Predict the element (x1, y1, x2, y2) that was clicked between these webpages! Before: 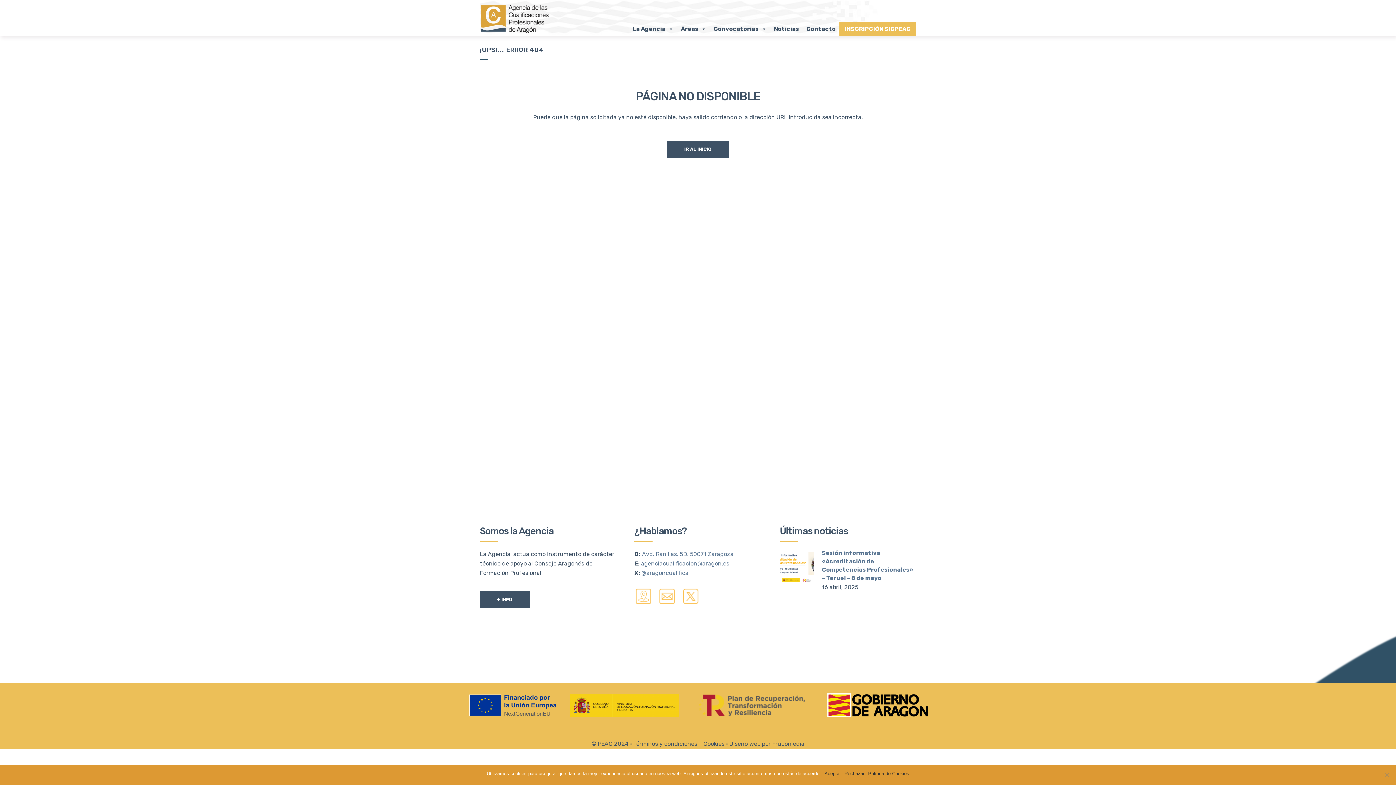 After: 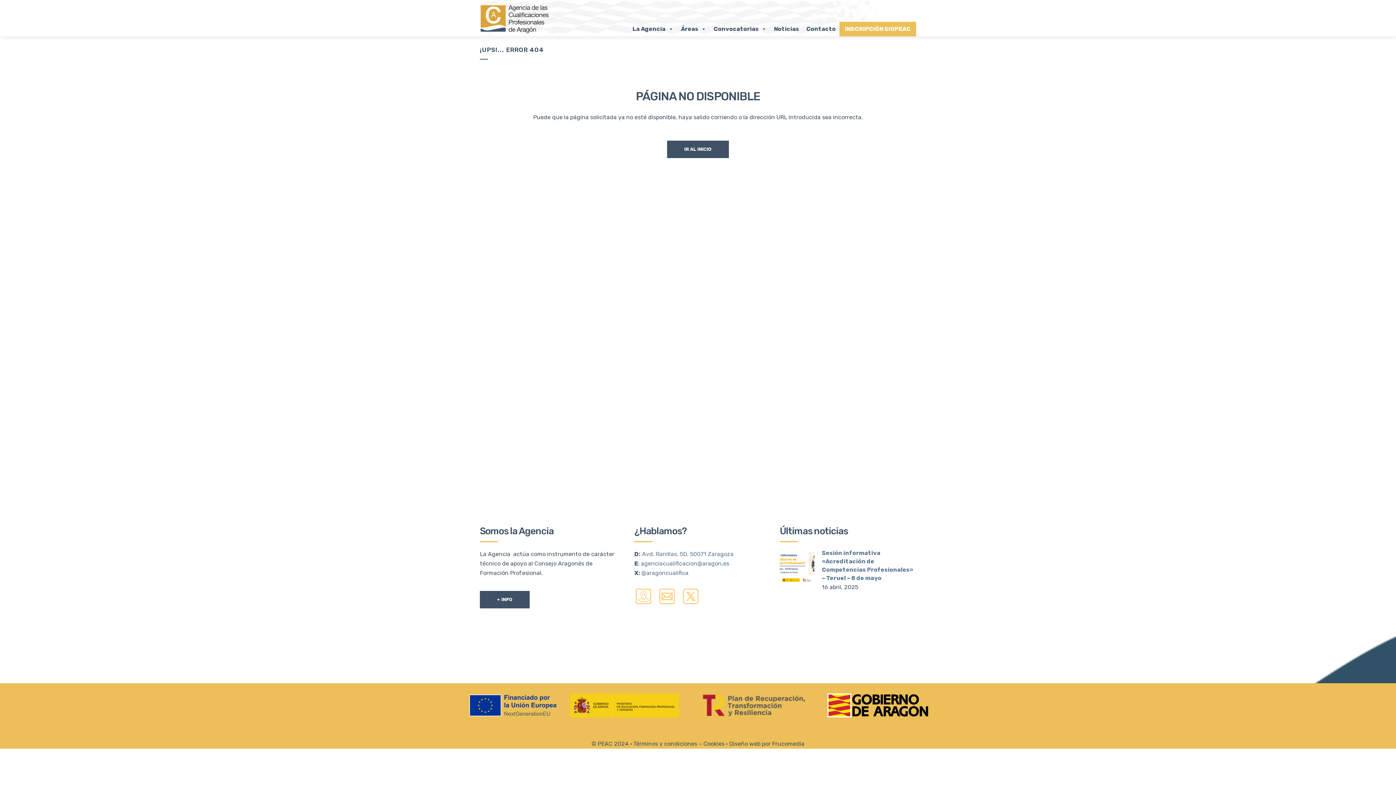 Action: label: Aceptar bbox: (824, 770, 841, 777)